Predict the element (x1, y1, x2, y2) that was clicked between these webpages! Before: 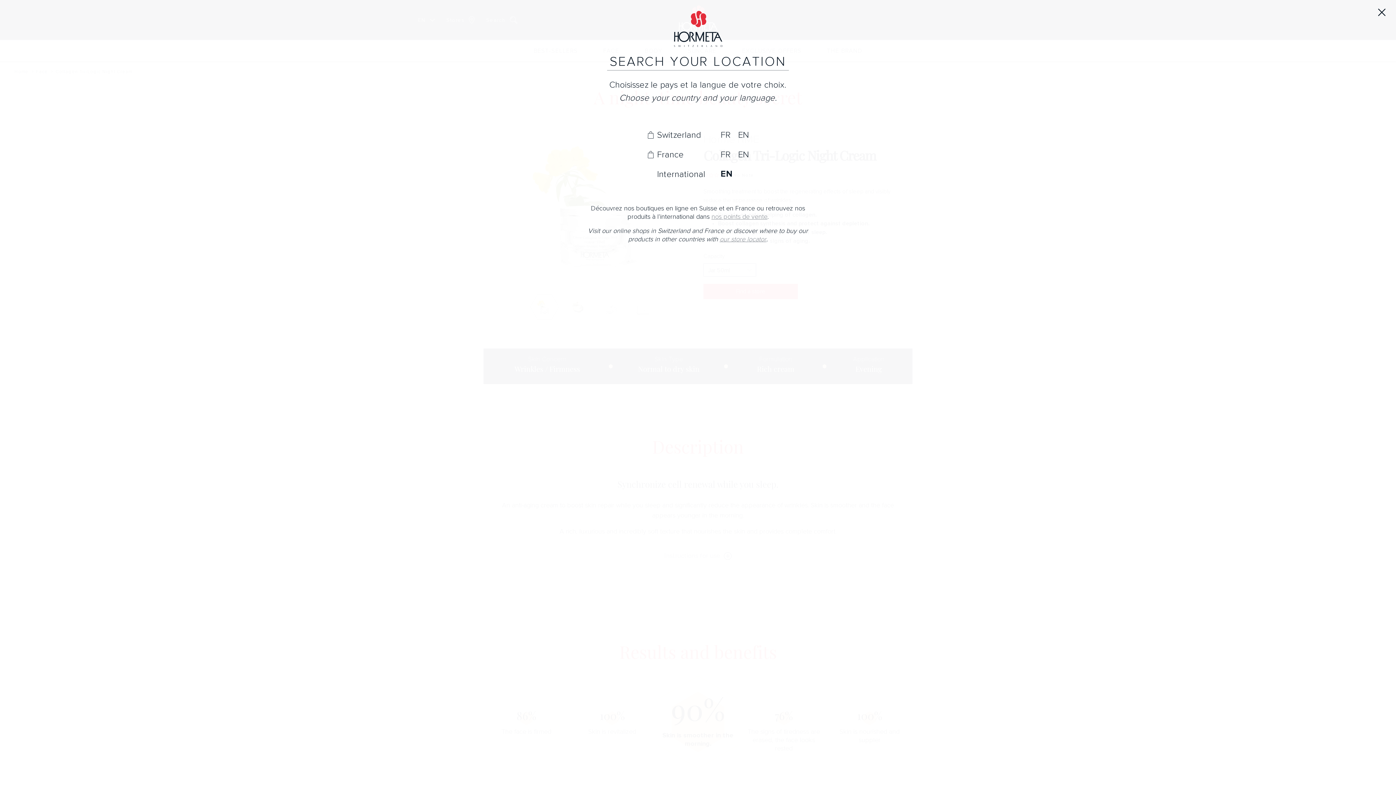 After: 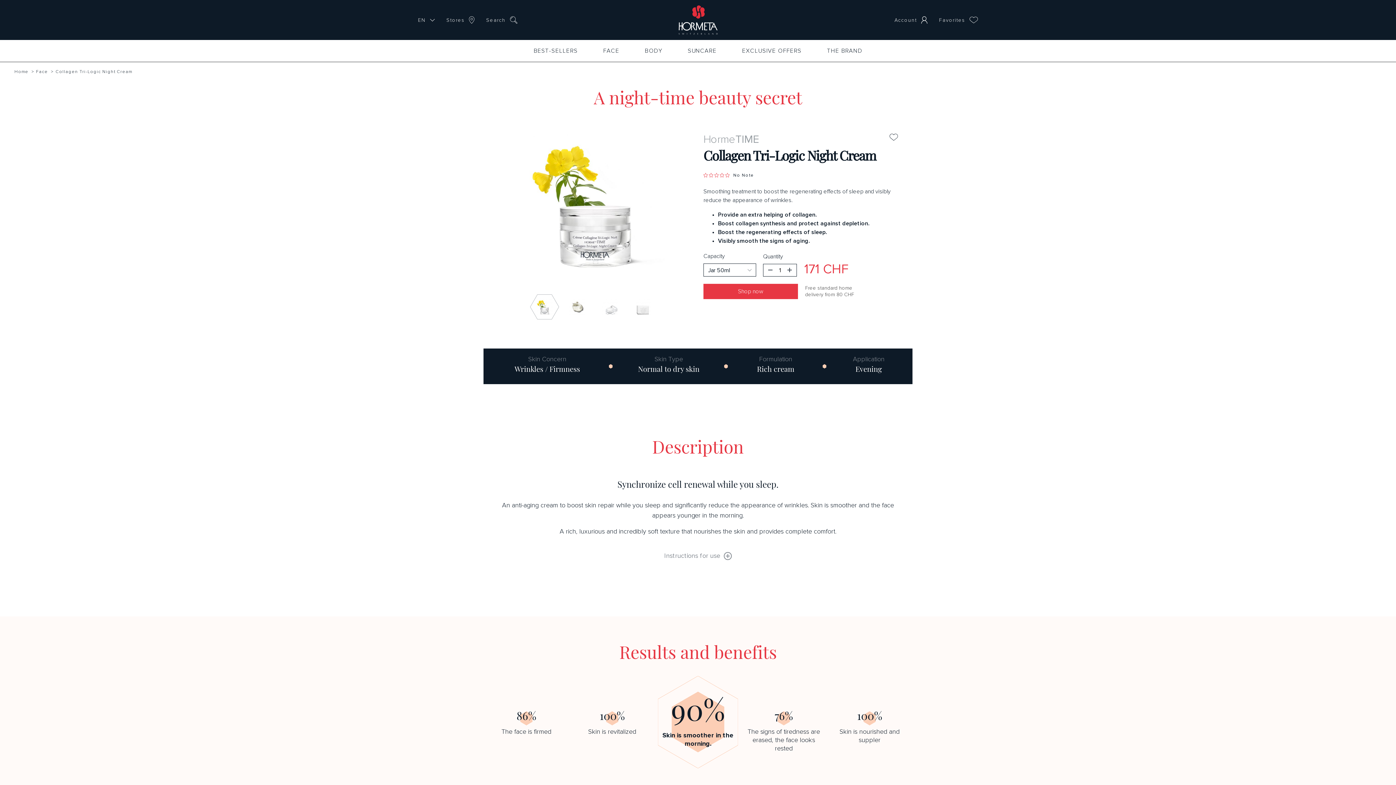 Action: bbox: (738, 130, 749, 139) label: EN